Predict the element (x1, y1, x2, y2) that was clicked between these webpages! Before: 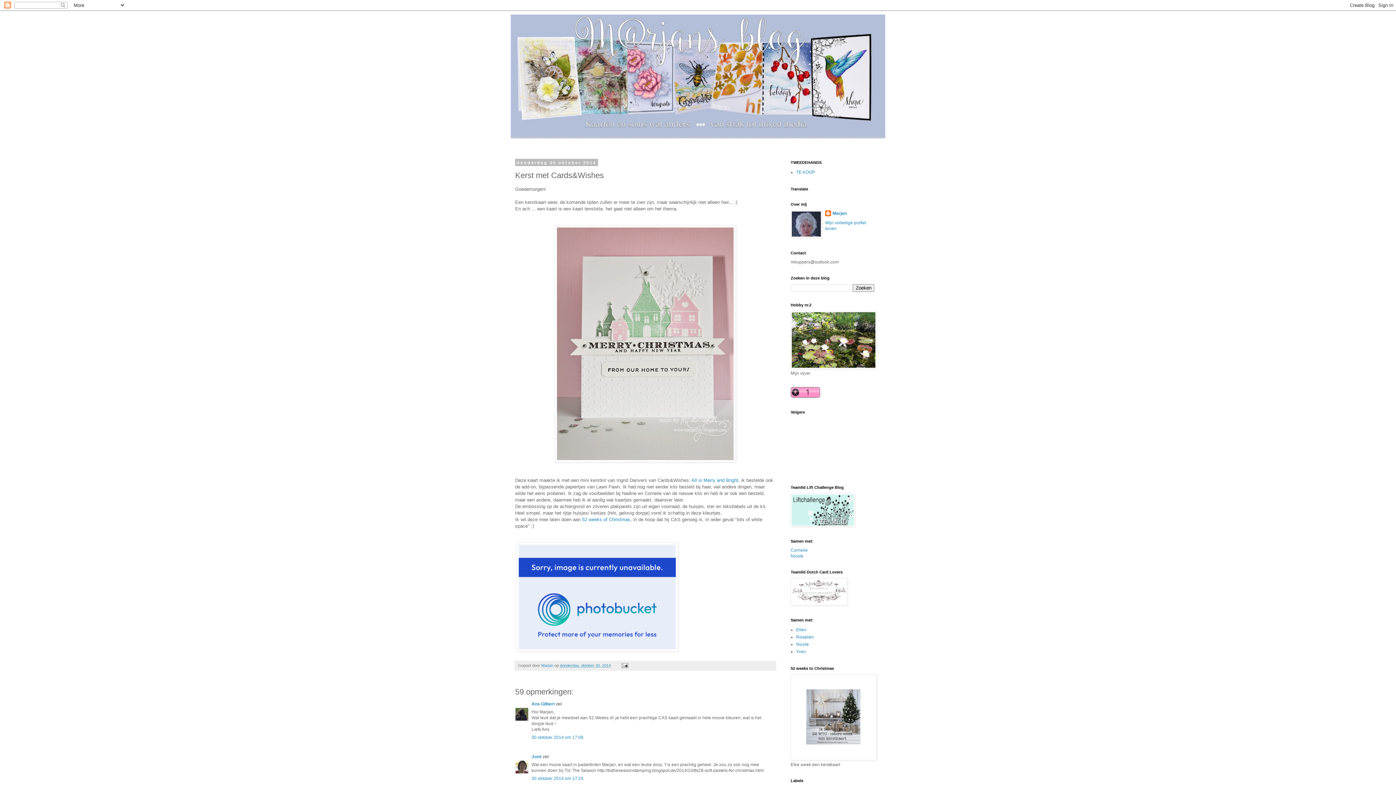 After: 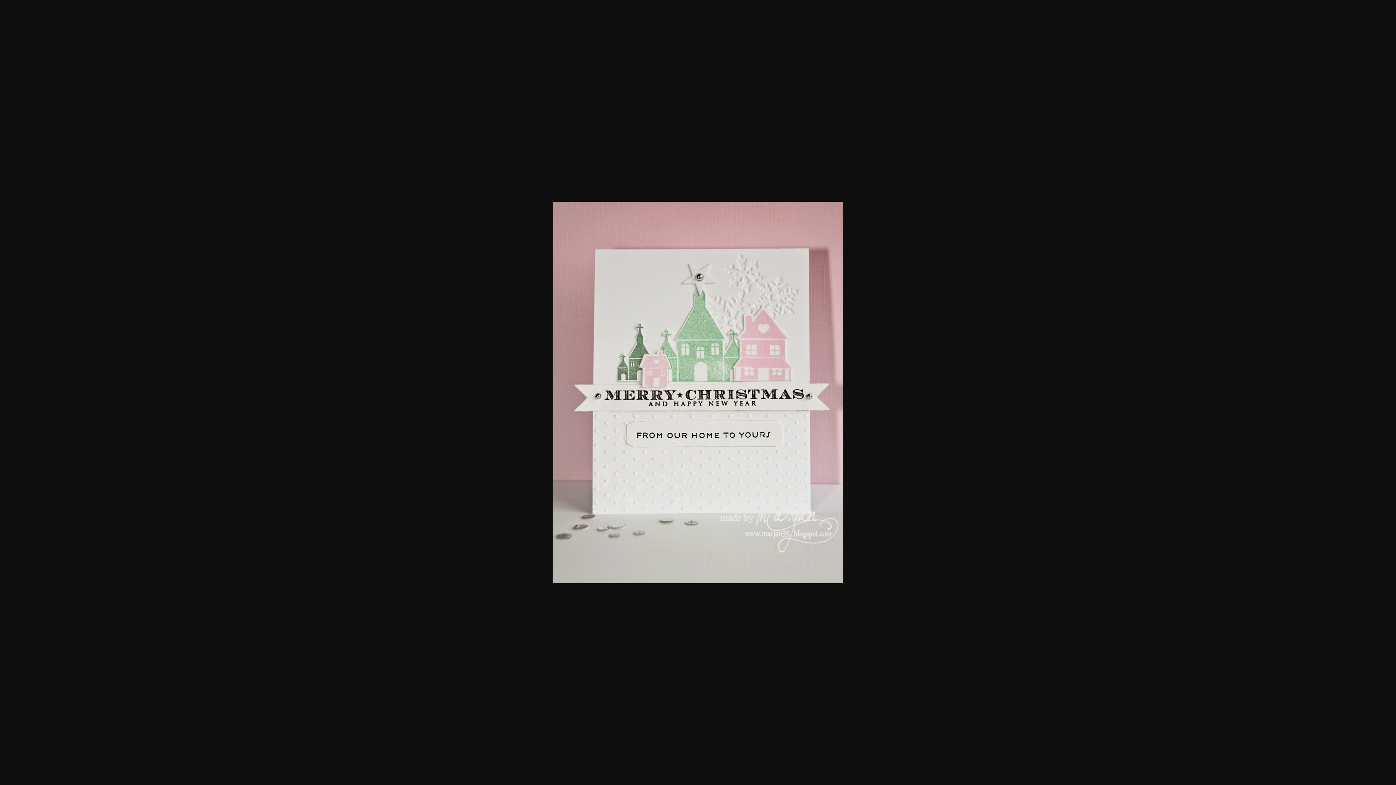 Action: bbox: (554, 458, 736, 463)